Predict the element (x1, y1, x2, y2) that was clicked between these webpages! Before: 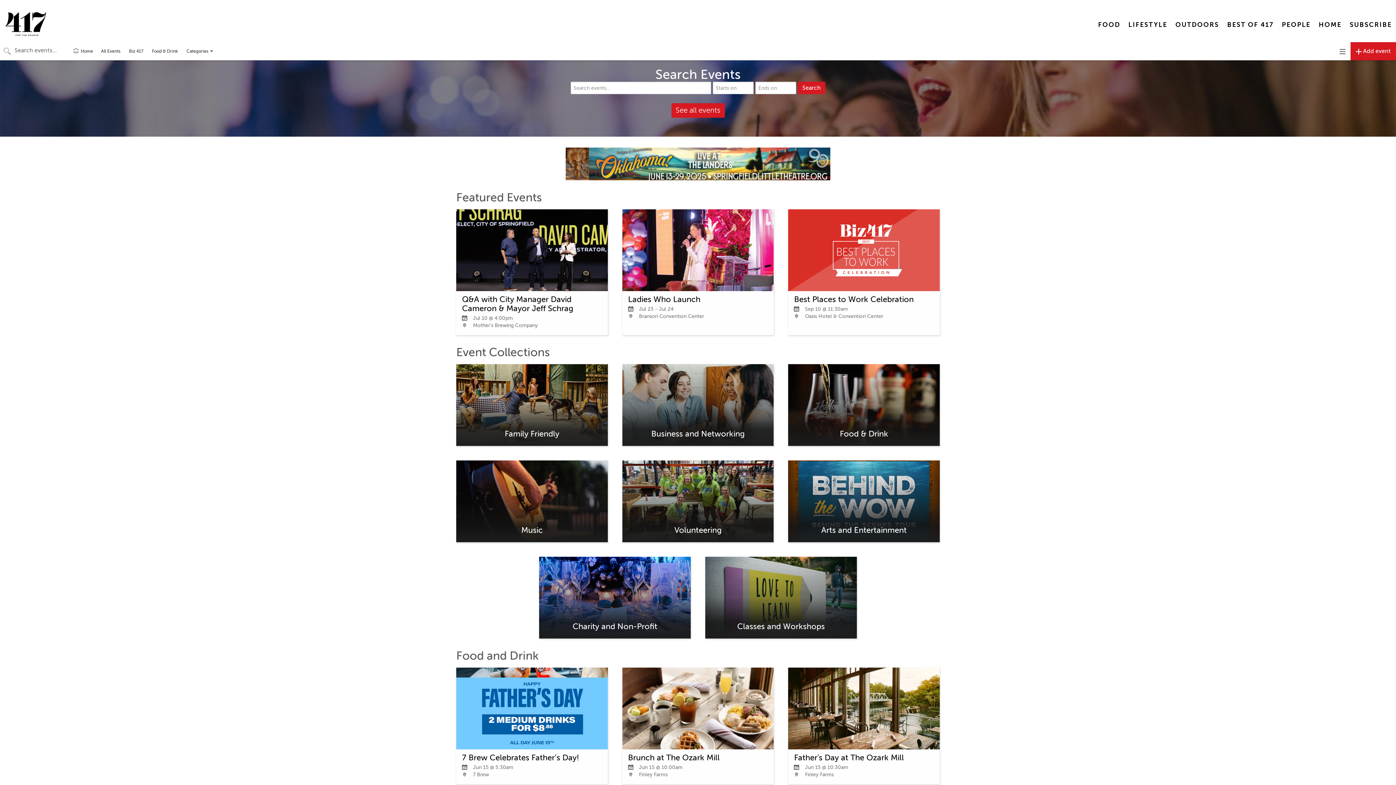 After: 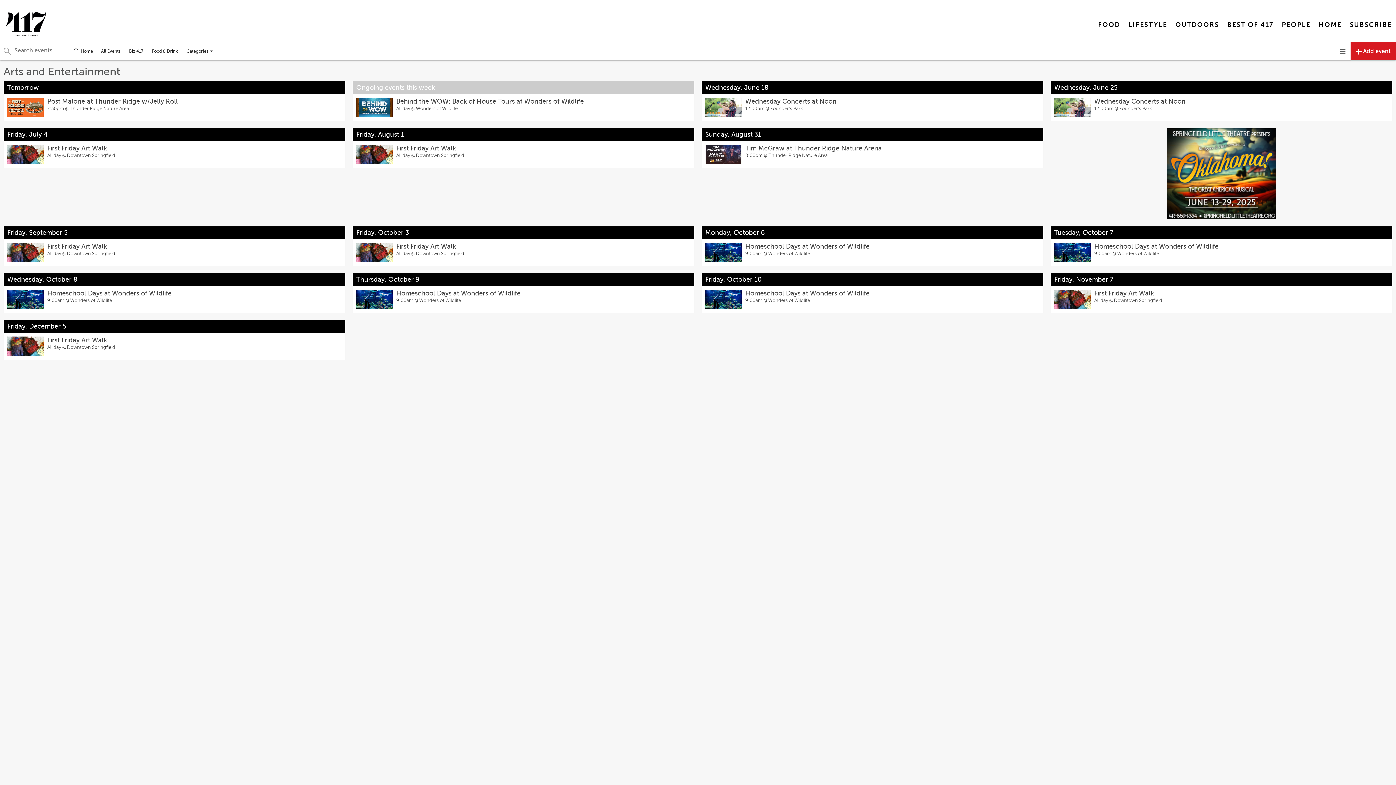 Action: bbox: (788, 460, 939, 542)